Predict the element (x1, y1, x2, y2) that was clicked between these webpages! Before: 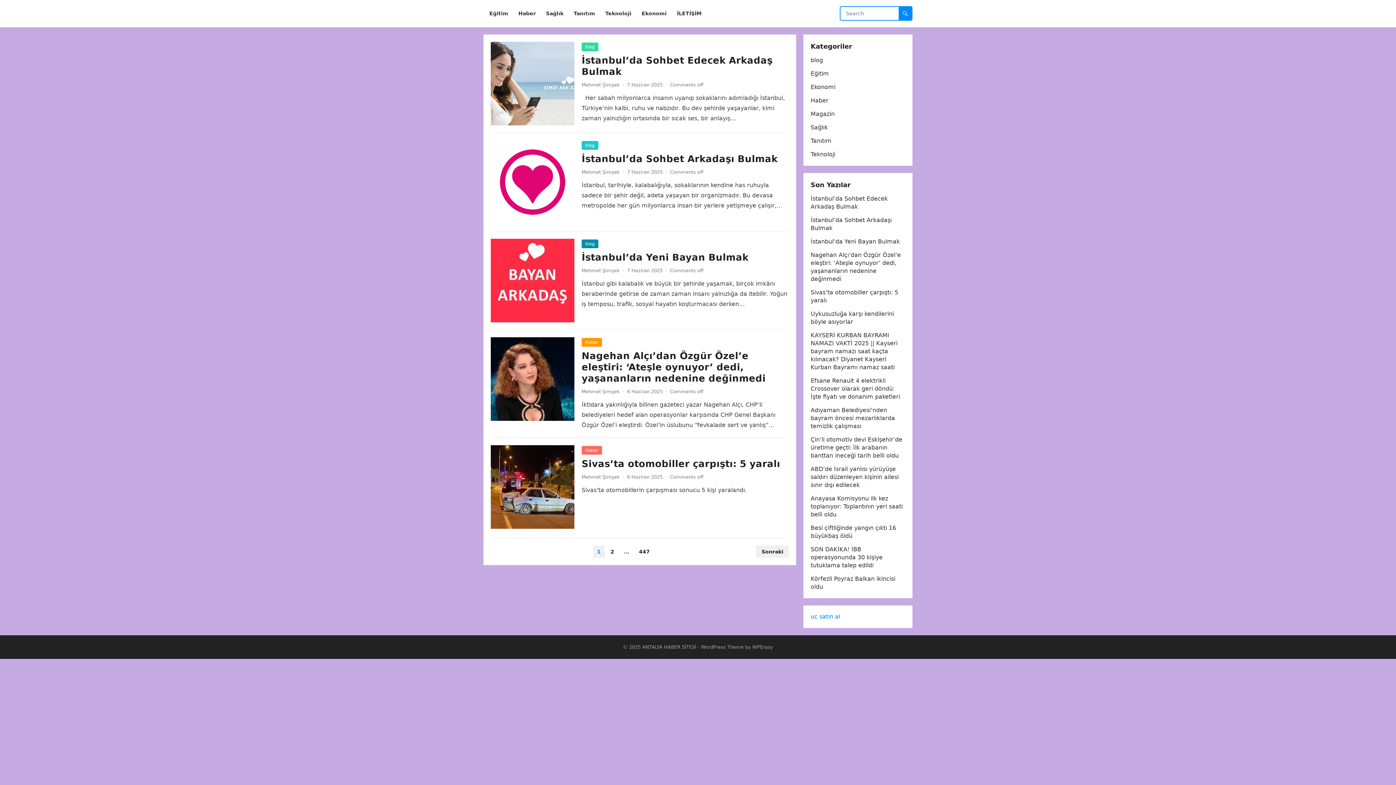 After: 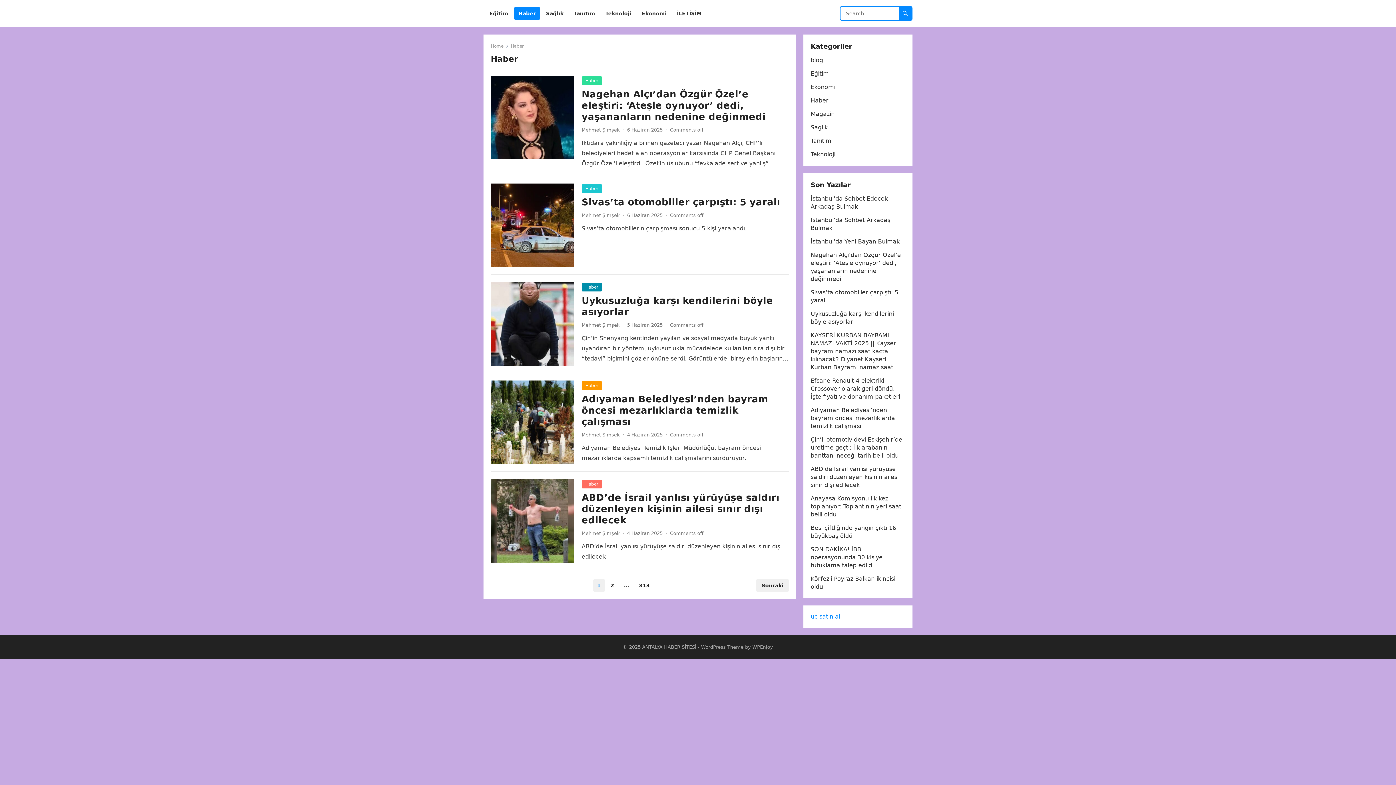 Action: label: Haber bbox: (581, 446, 602, 454)